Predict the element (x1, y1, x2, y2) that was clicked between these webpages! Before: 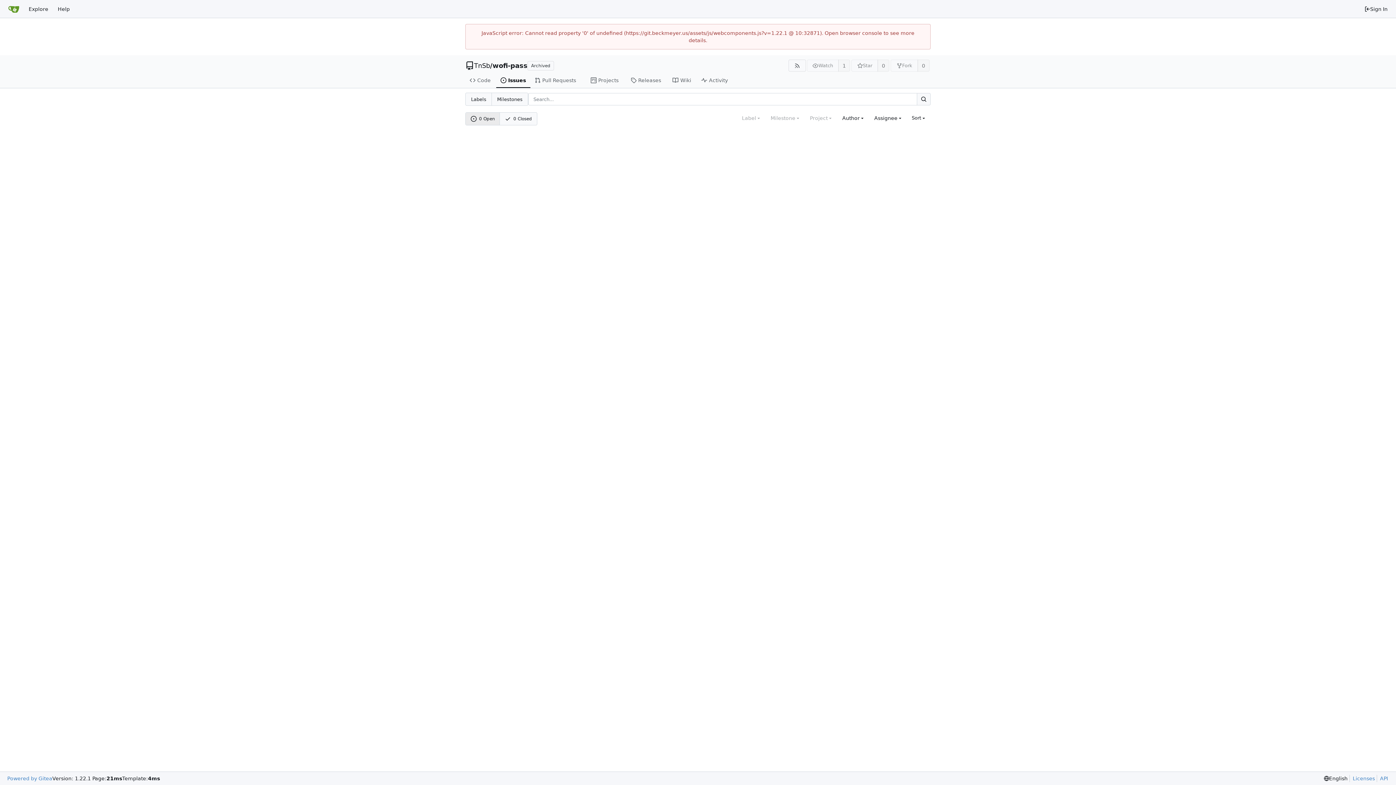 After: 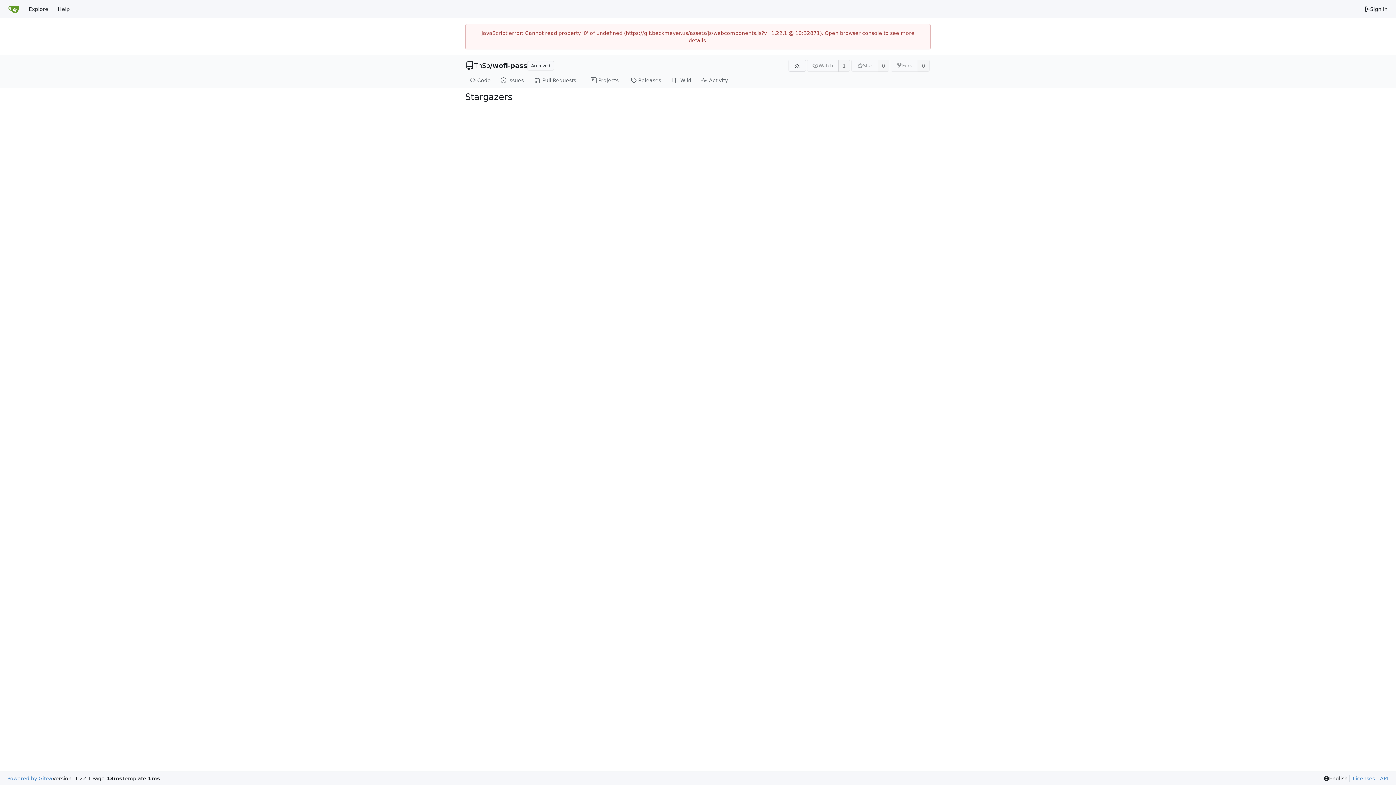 Action: label: 0 bbox: (877, 59, 889, 71)